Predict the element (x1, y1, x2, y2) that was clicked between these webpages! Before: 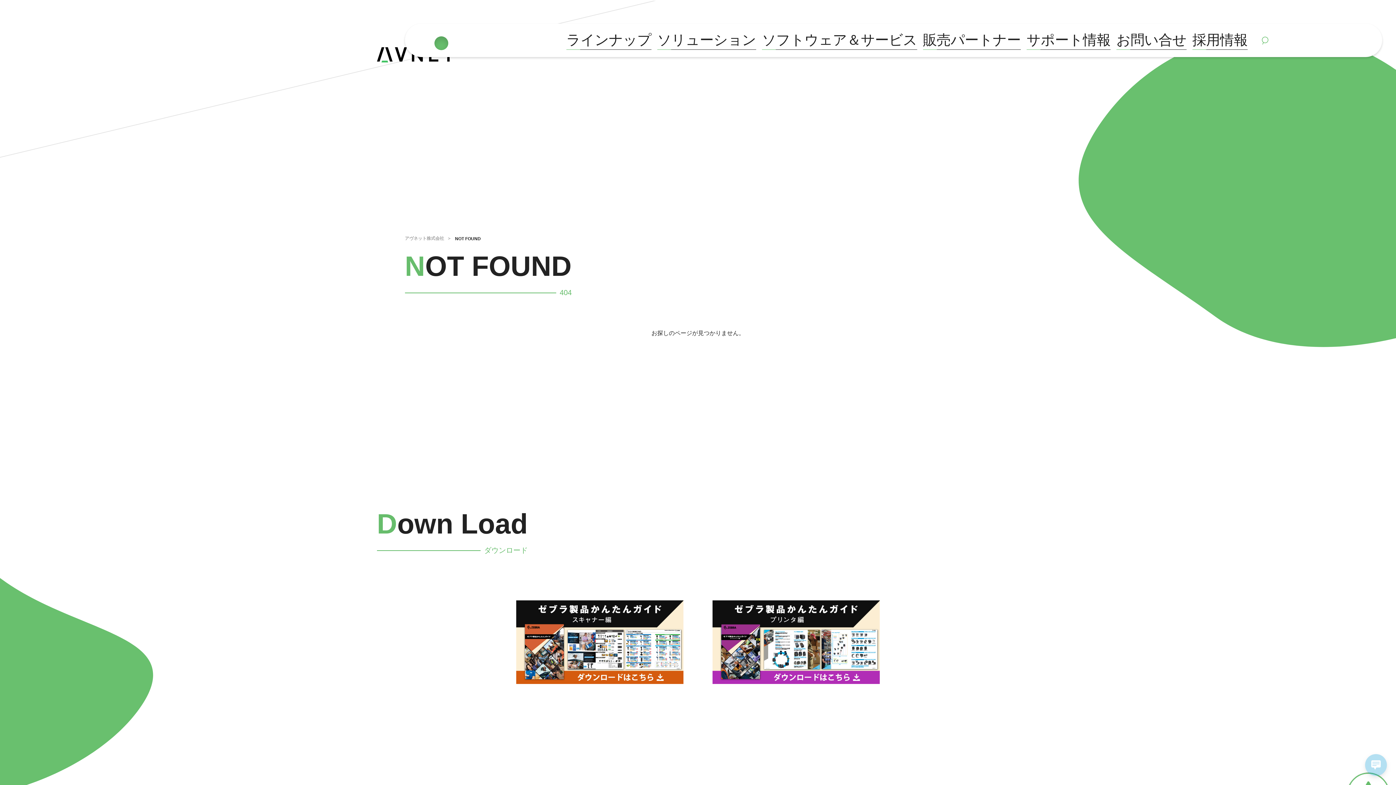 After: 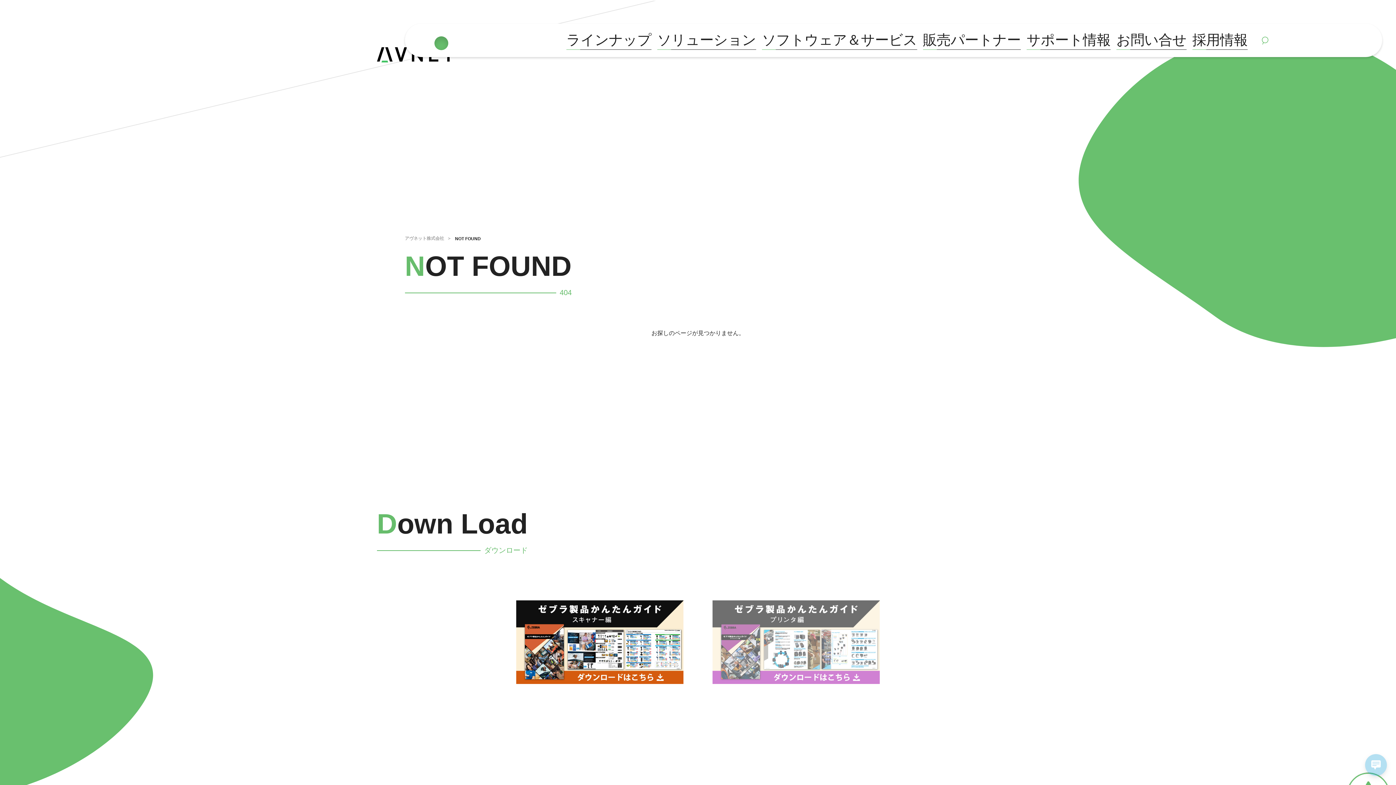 Action: bbox: (712, 600, 880, 685)